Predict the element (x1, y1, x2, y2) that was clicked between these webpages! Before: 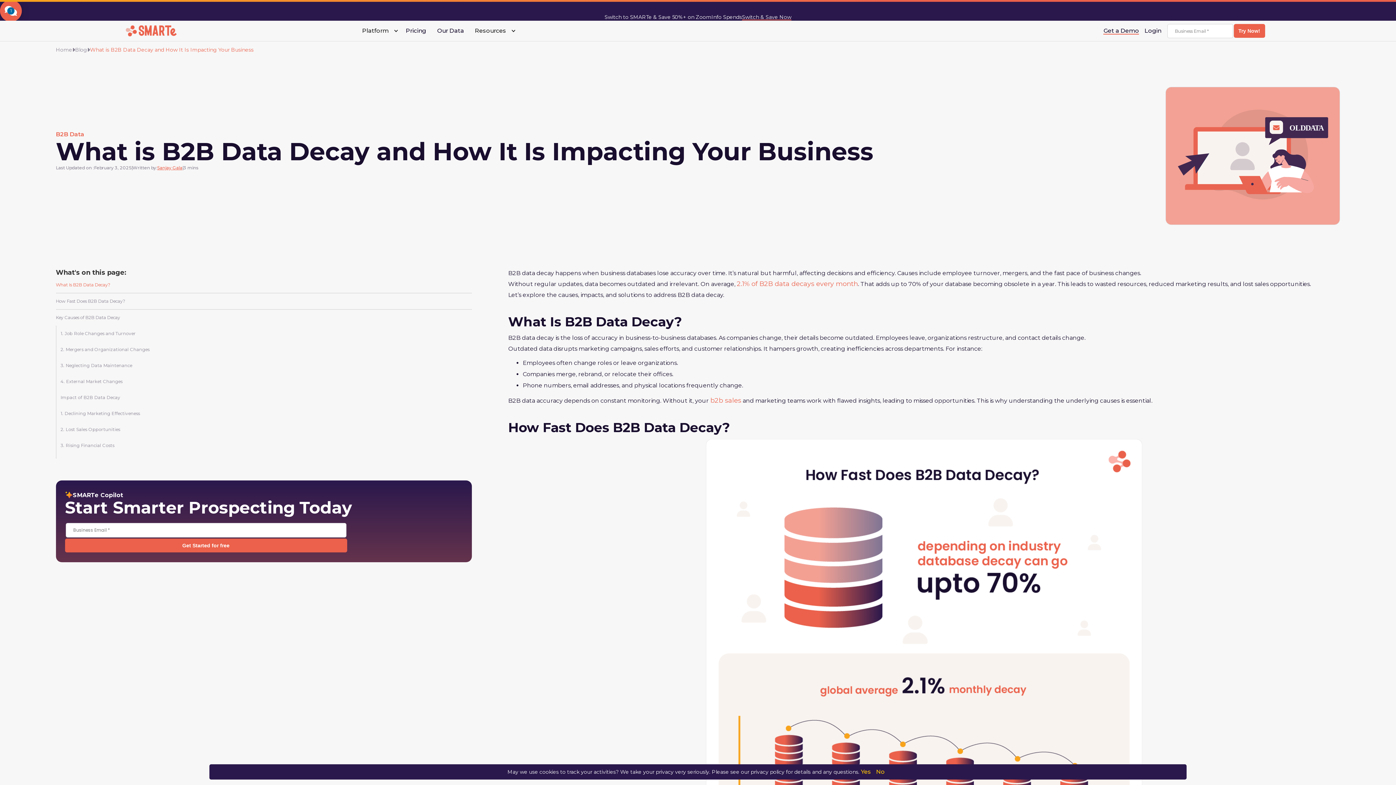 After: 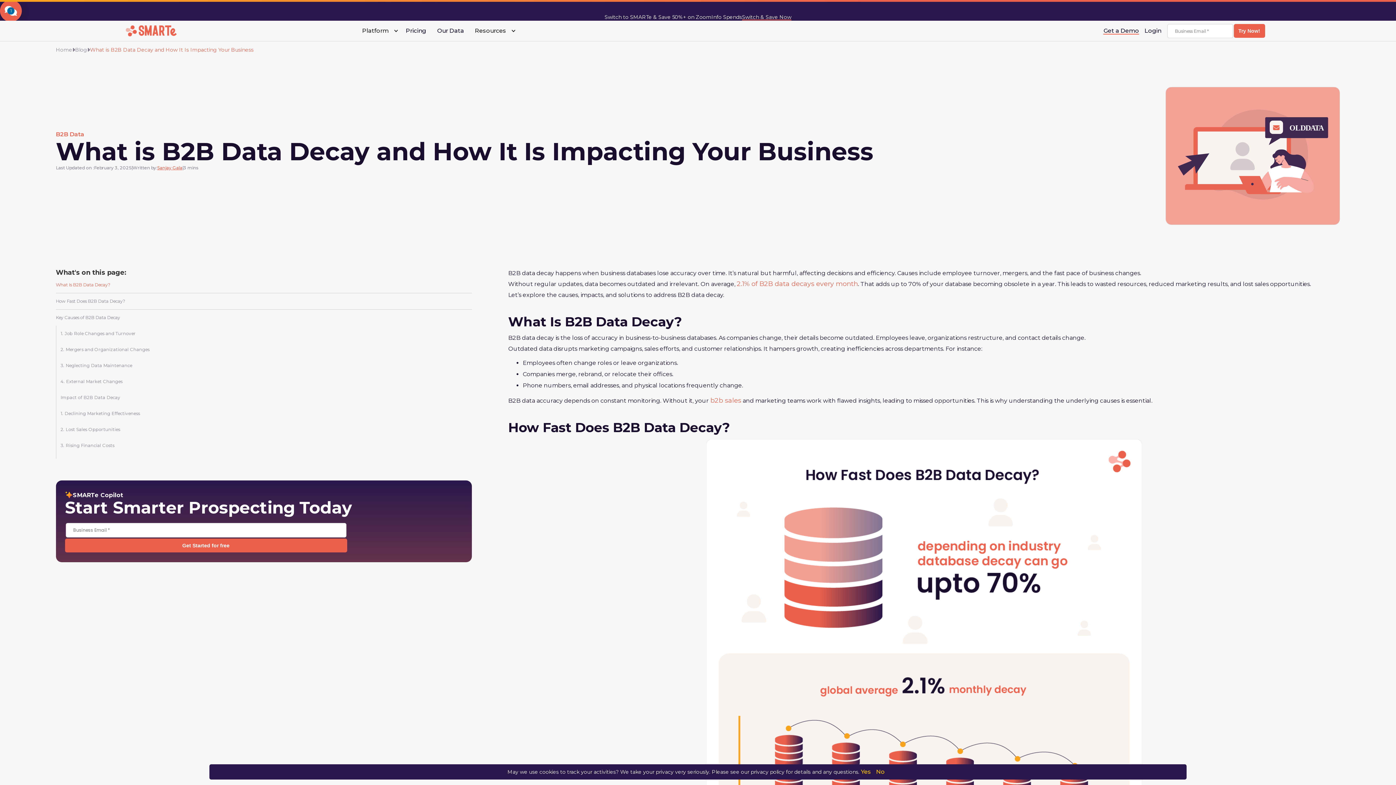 Action: label: No bbox: (876, 768, 885, 775)